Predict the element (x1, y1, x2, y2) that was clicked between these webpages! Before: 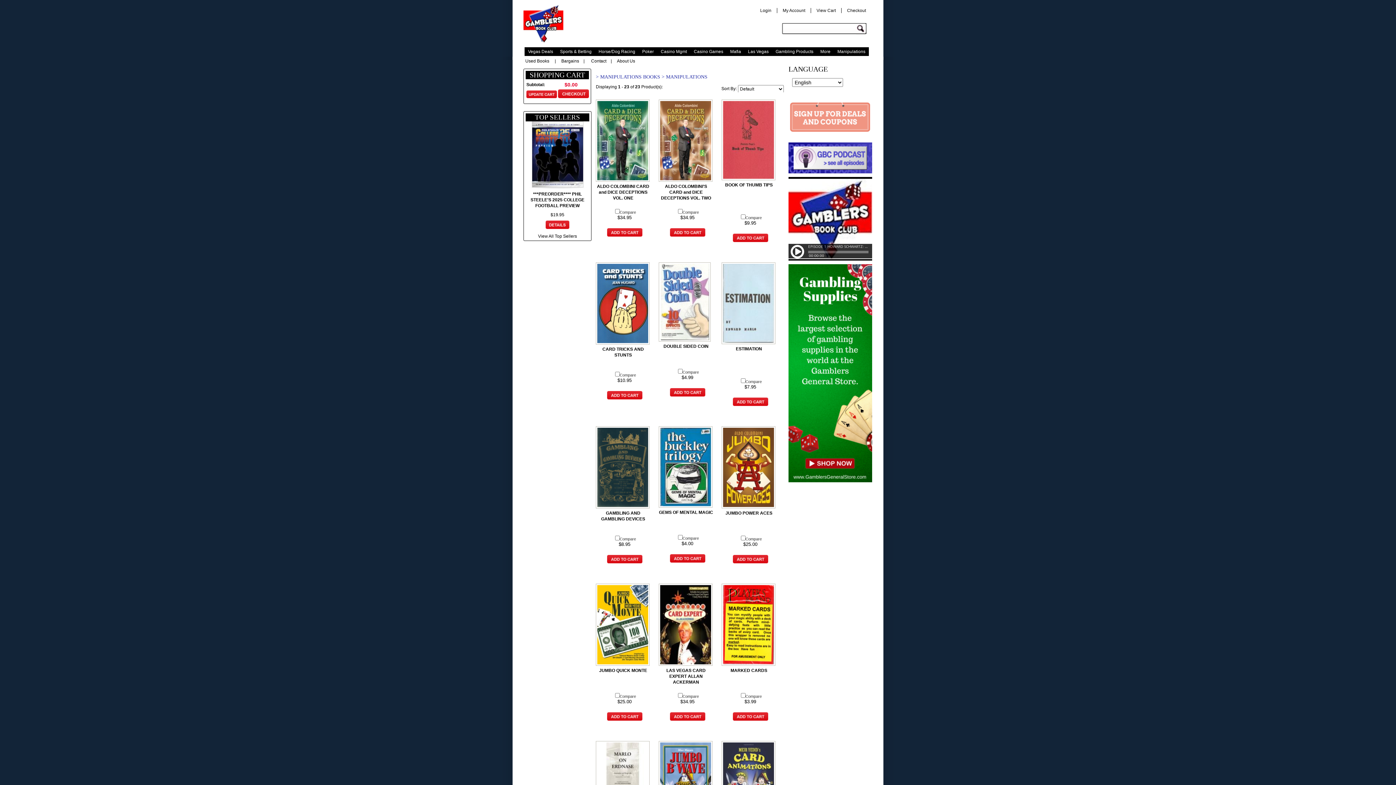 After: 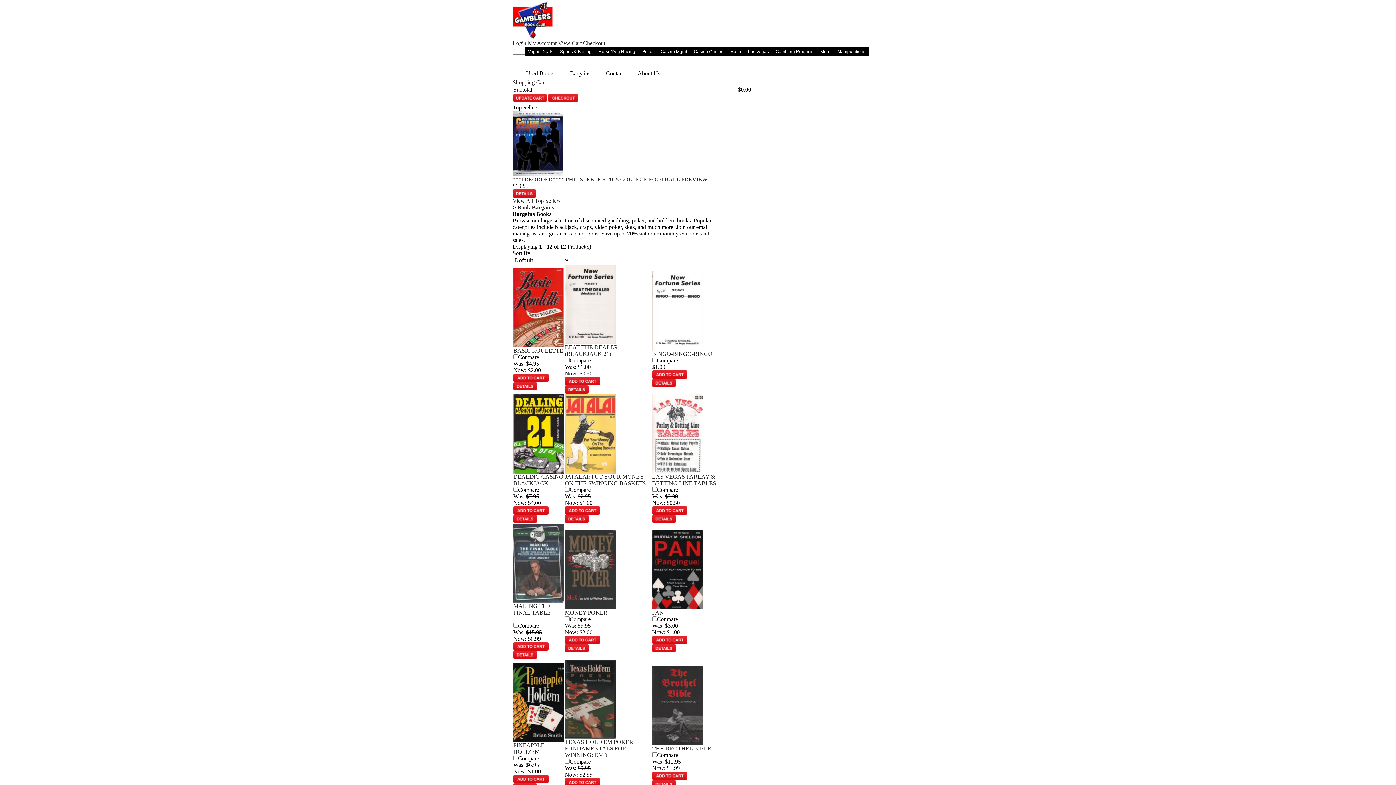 Action: label: Bargains bbox: (561, 58, 579, 63)